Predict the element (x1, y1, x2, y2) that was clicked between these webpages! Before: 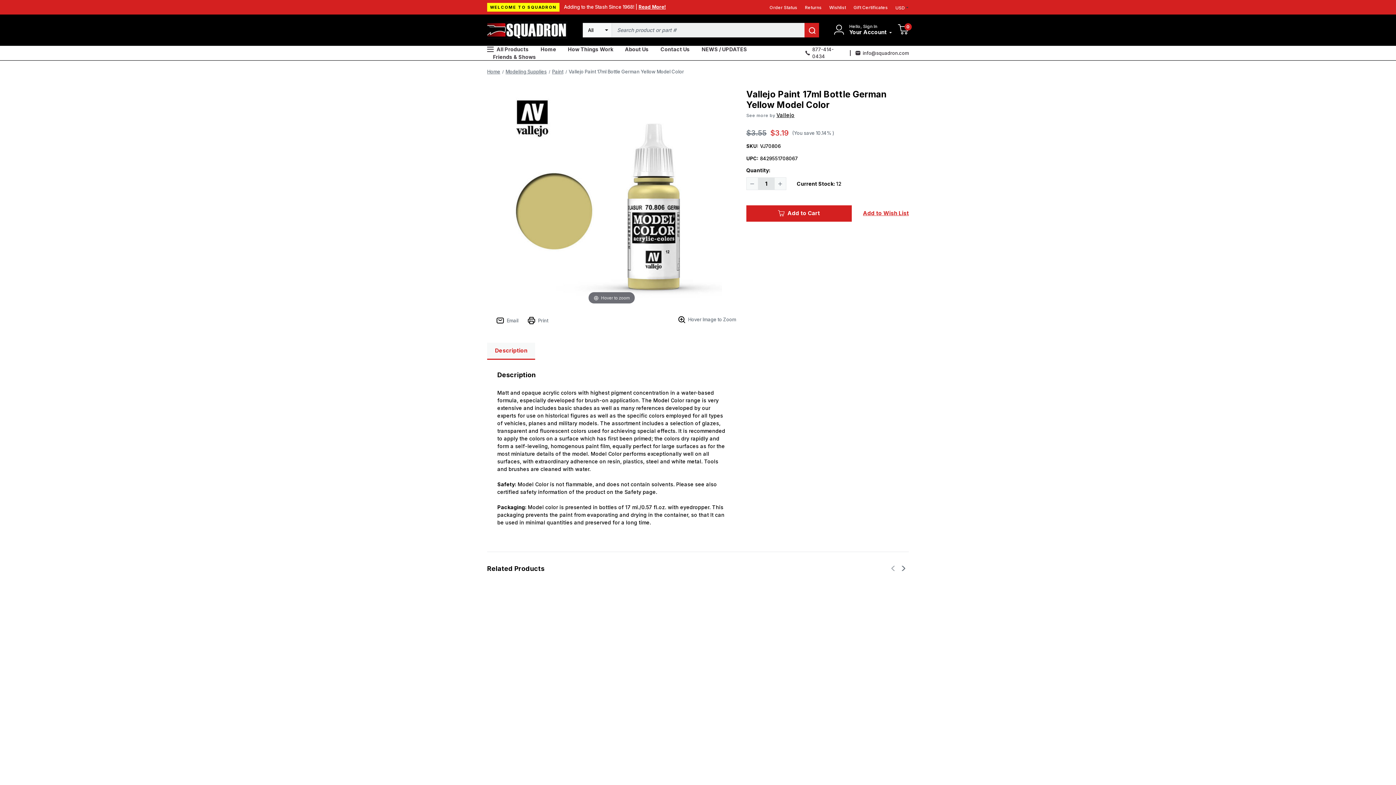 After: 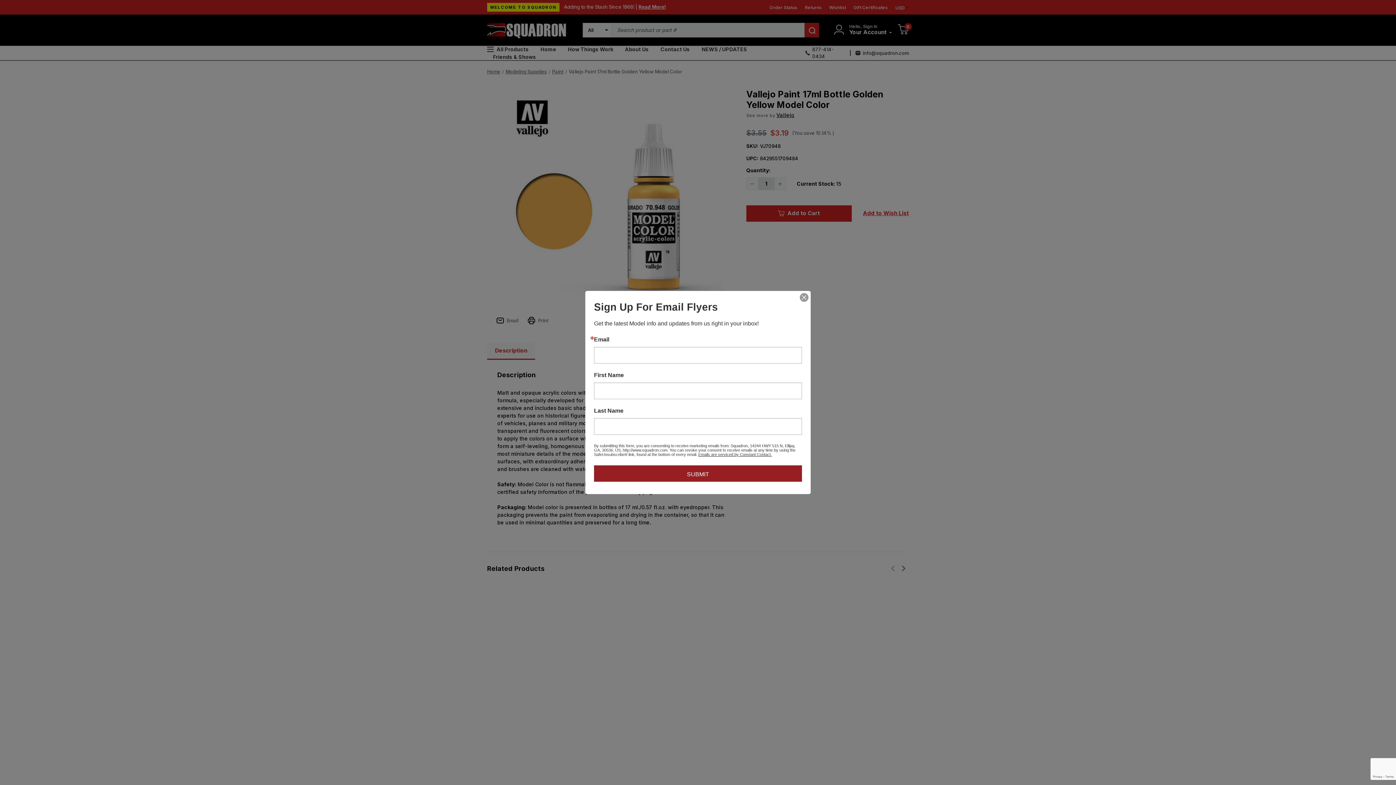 Action: bbox: (659, 627, 729, 651) label: Vallejo Paint 17ml Bottle Golden Yellow Model Color, $3.19

